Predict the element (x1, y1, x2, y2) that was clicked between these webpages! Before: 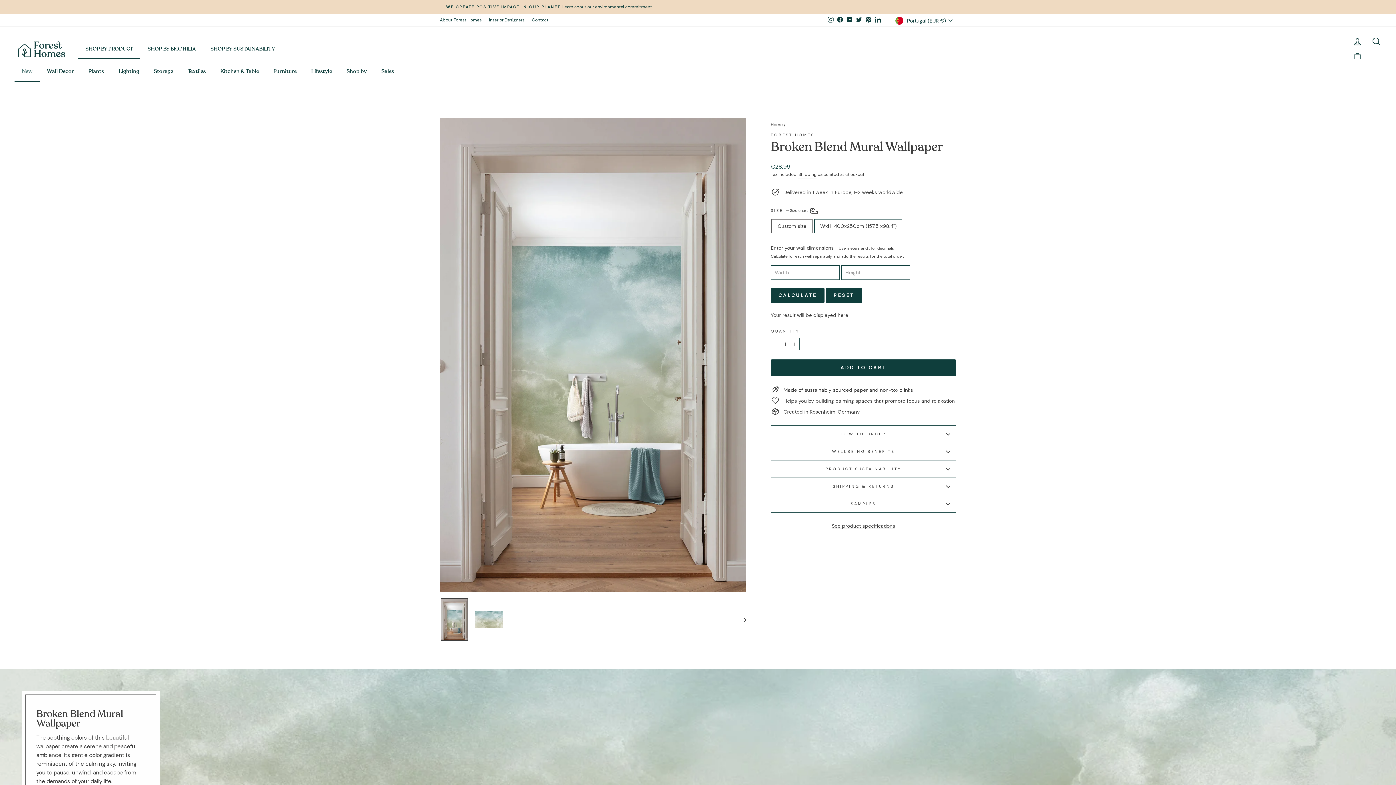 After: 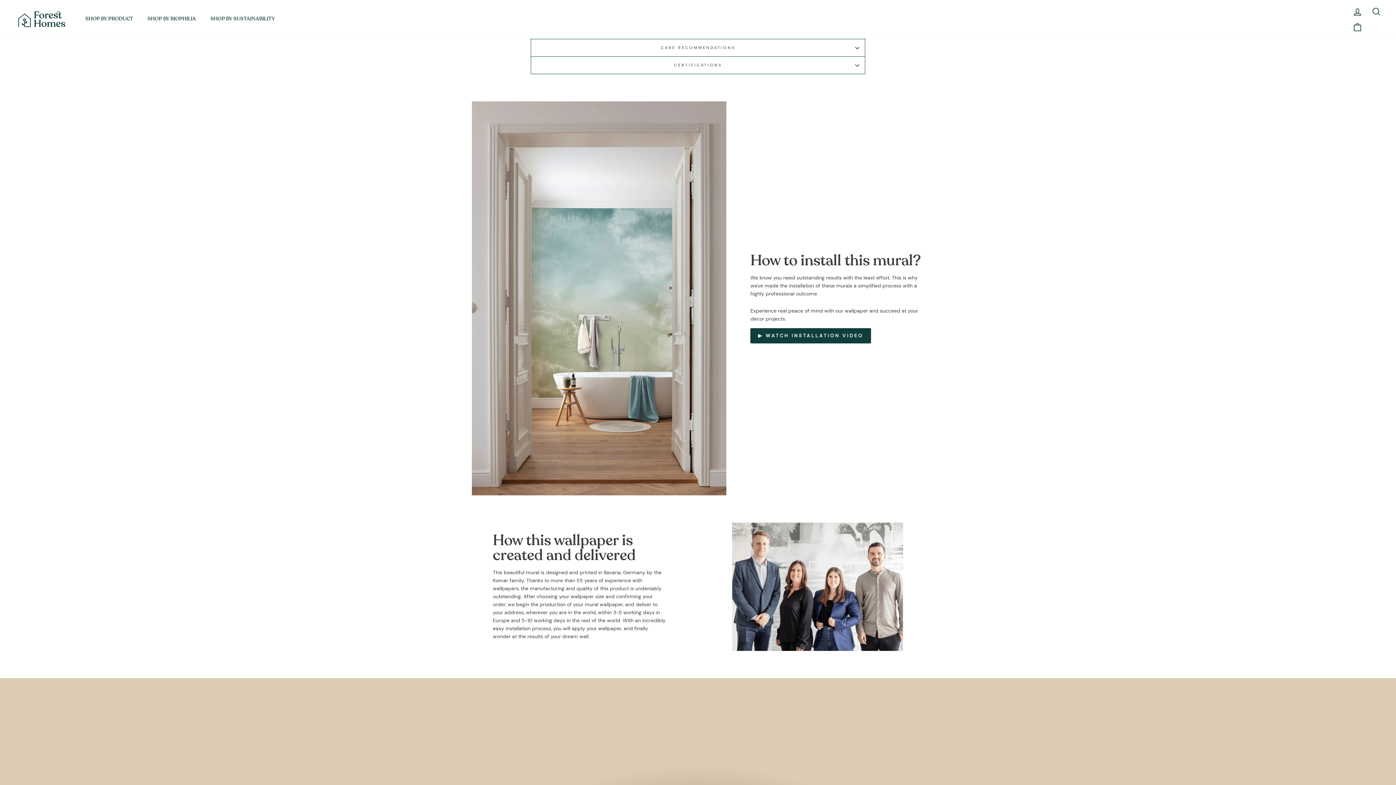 Action: bbox: (770, 522, 956, 530) label: See product specifications